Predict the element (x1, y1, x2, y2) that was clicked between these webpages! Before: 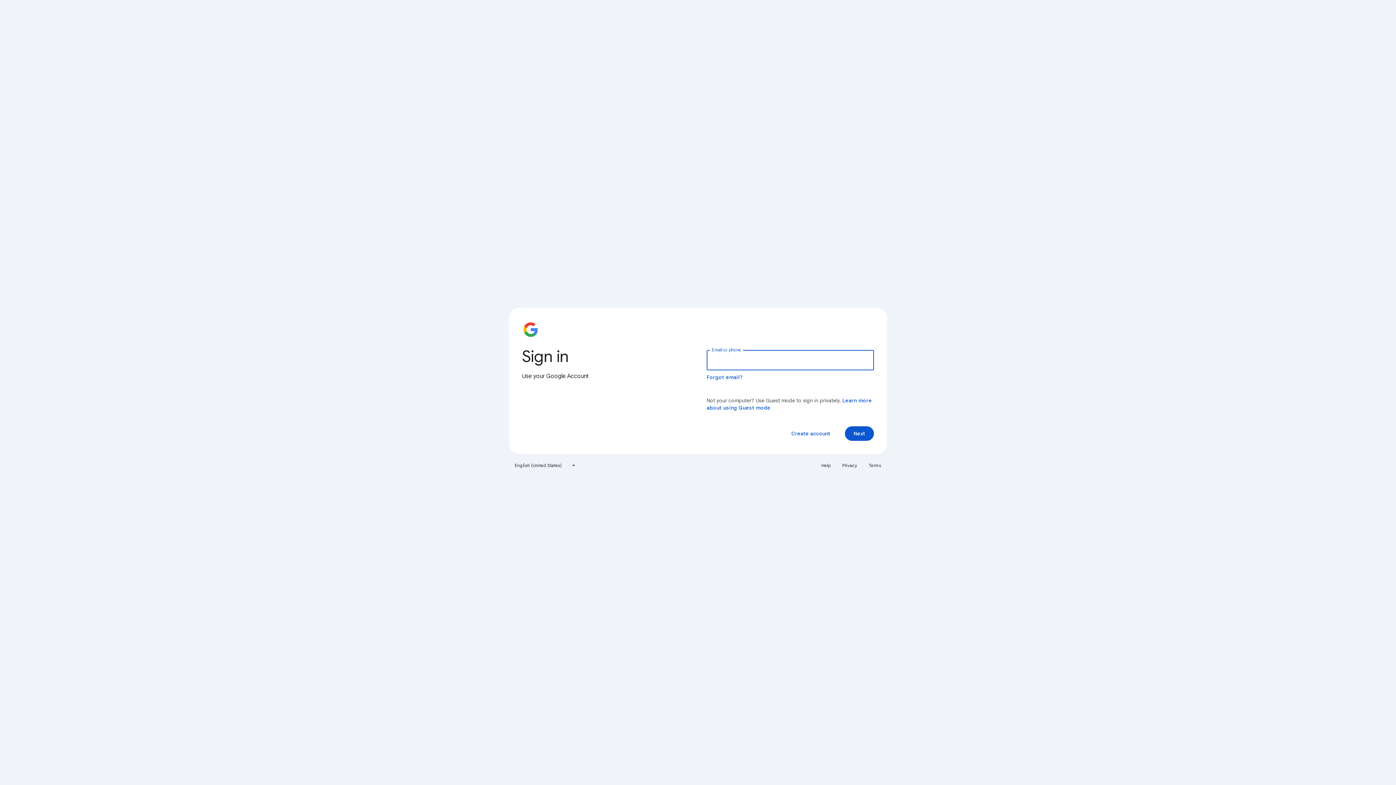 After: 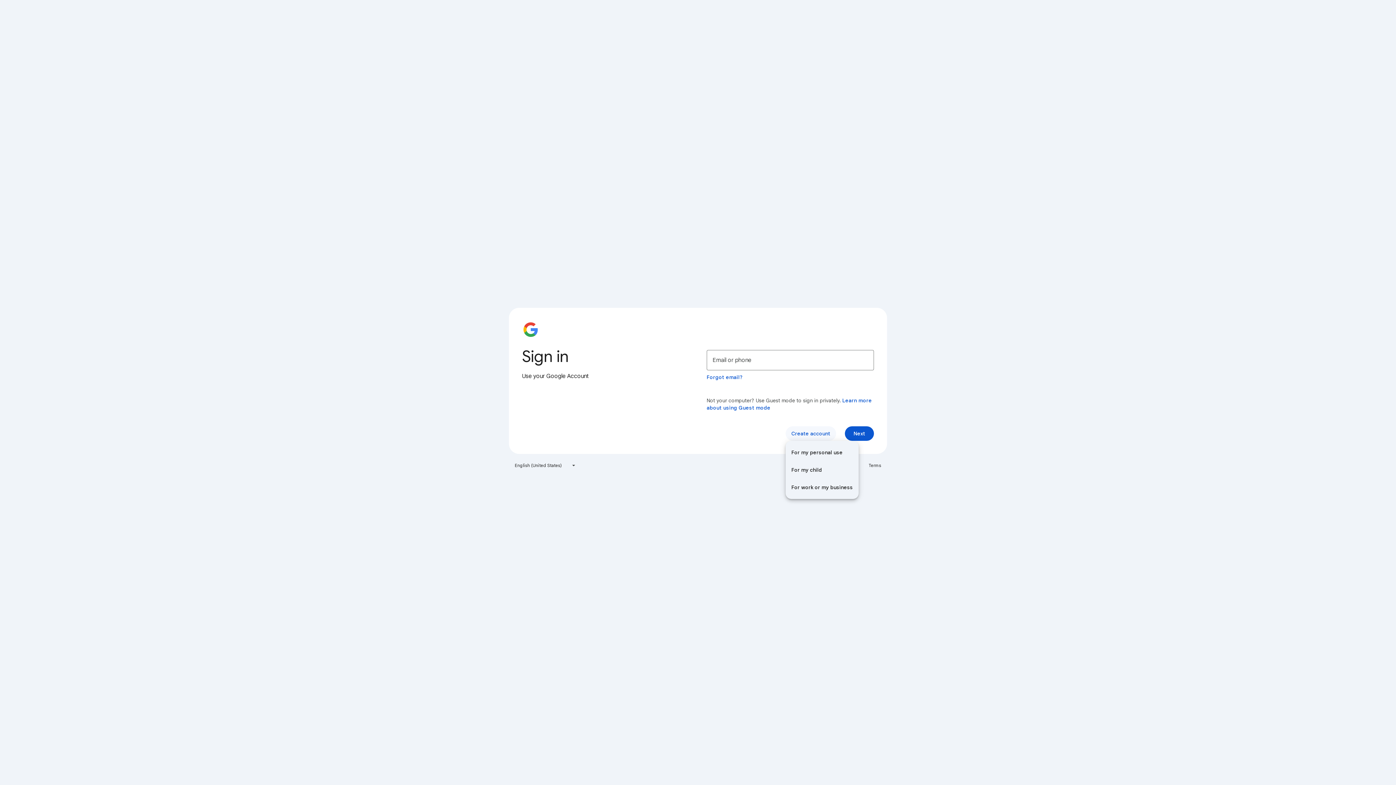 Action: label: Create account bbox: (785, 426, 836, 441)